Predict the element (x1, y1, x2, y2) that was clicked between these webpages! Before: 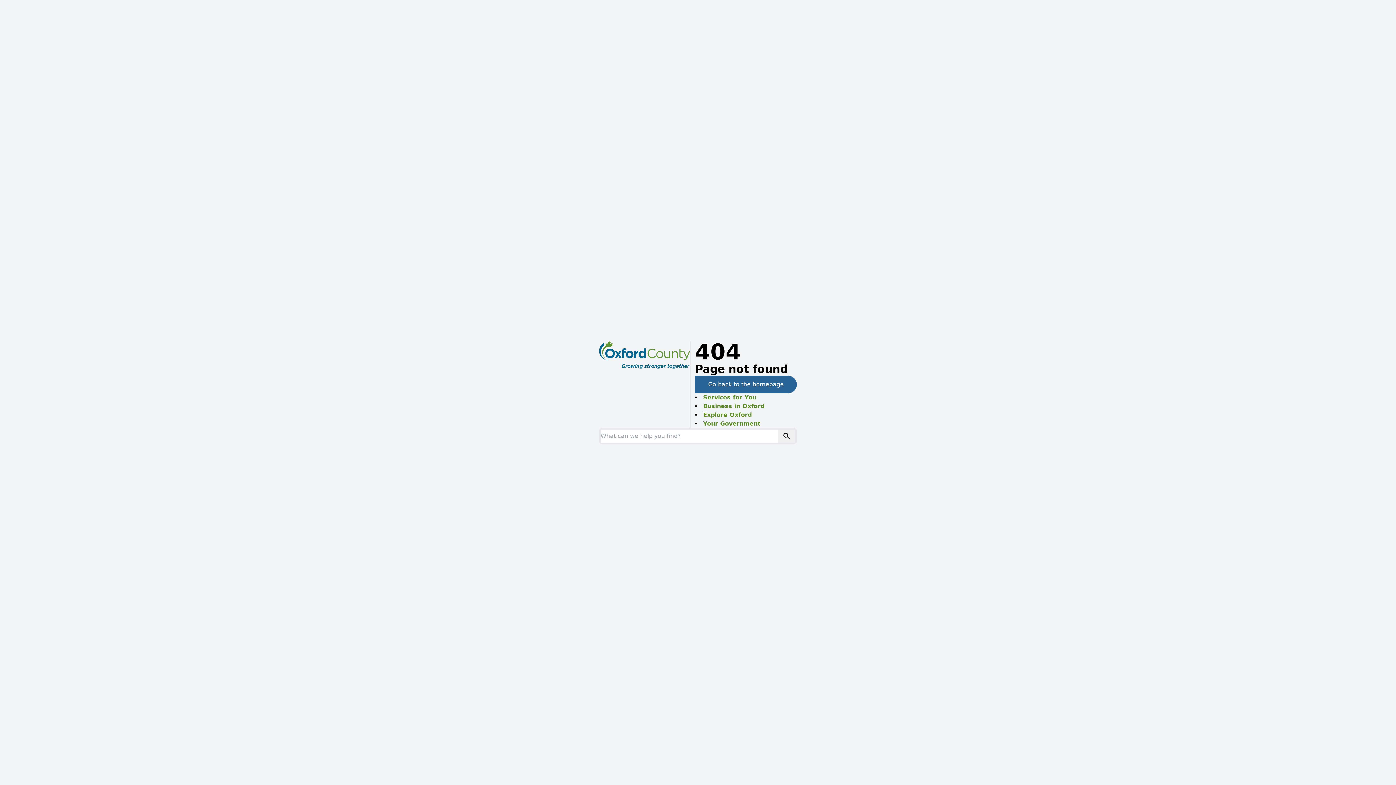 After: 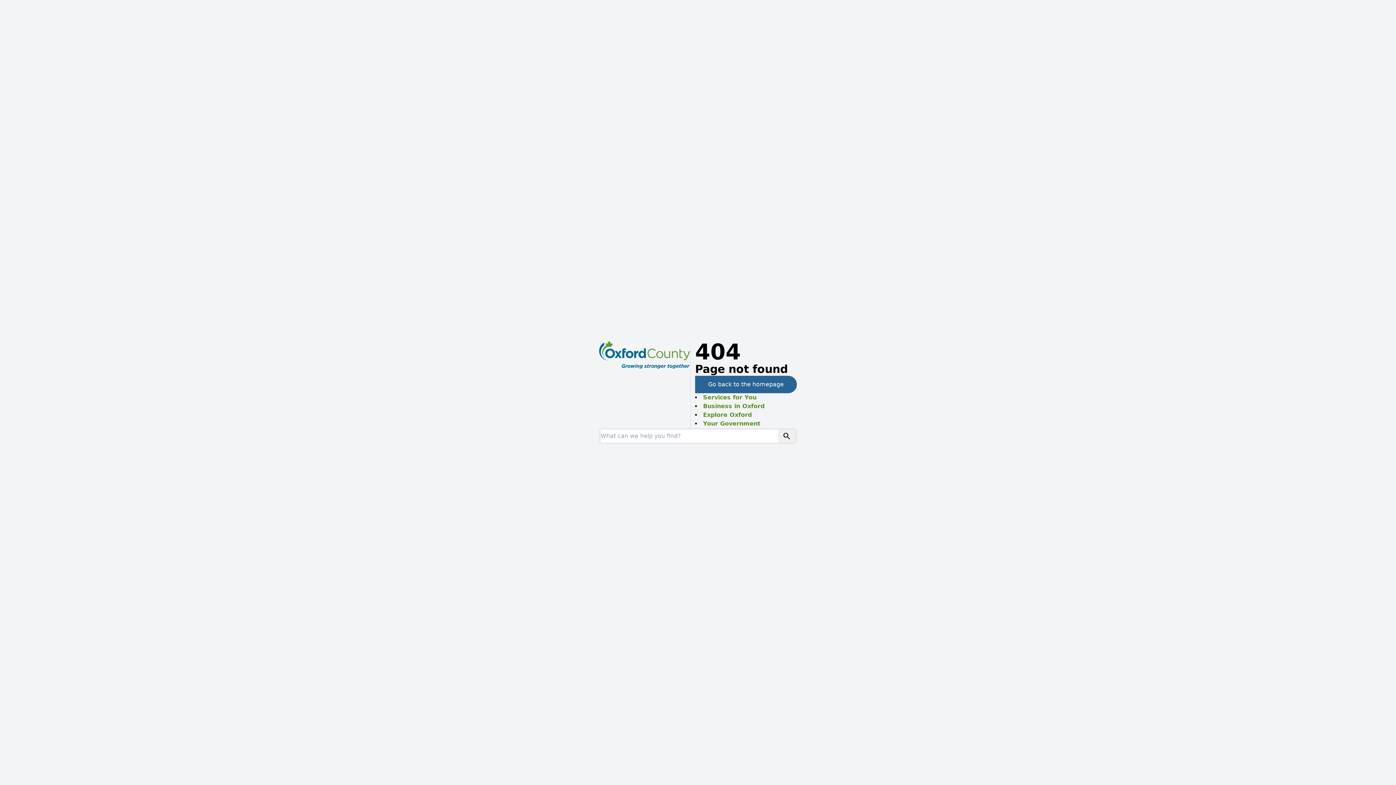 Action: label: Services for You bbox: (703, 394, 756, 401)